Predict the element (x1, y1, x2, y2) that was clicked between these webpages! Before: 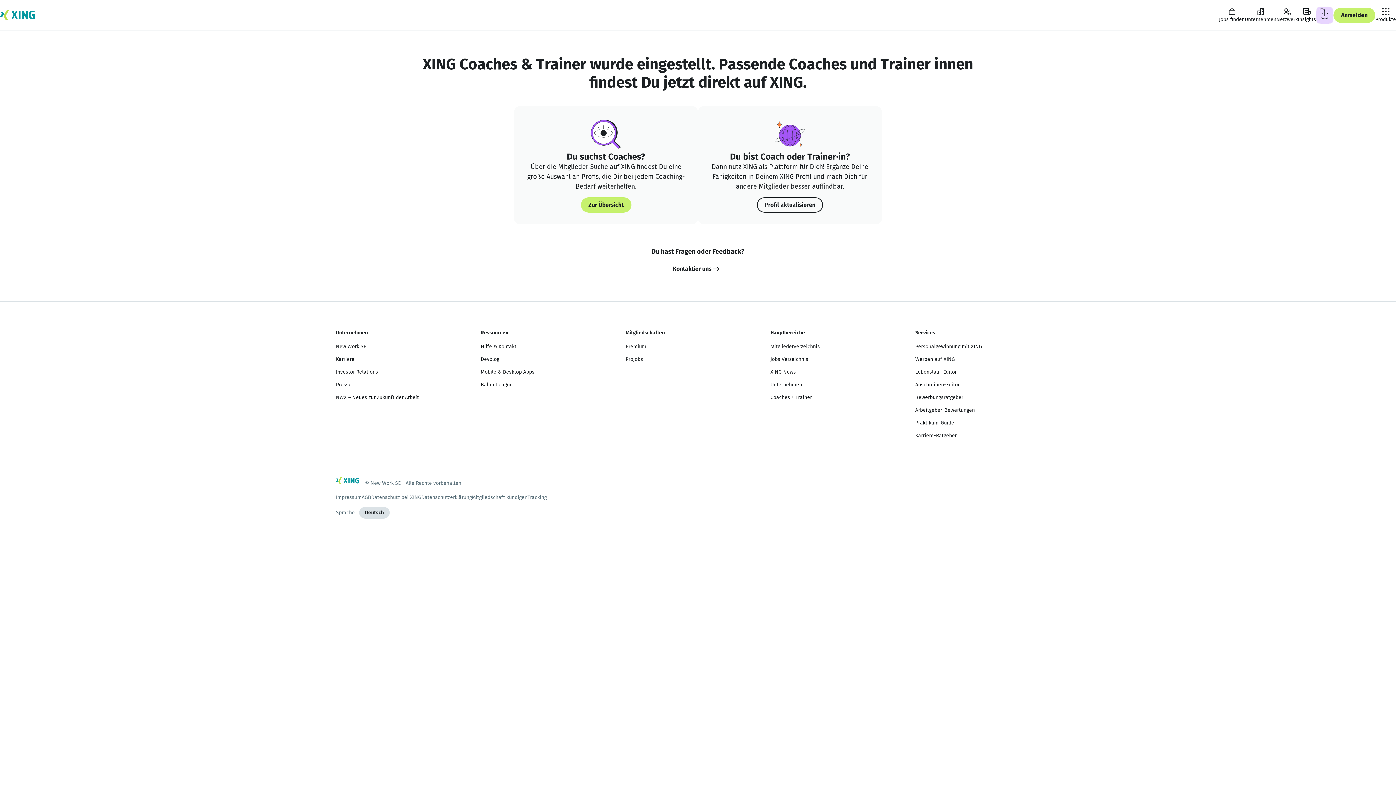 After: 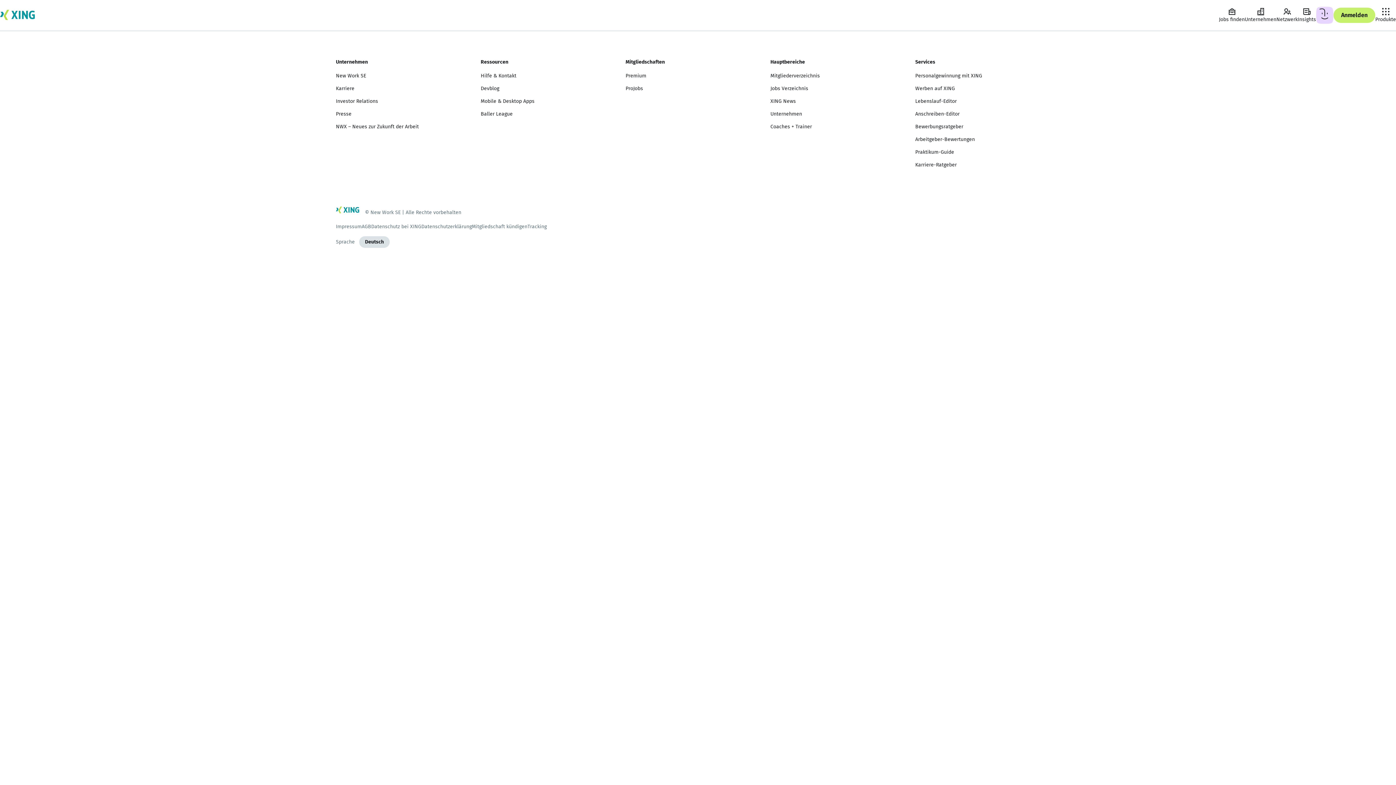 Action: label: Mitgliedschaft kündigen bbox: (472, 494, 527, 501)